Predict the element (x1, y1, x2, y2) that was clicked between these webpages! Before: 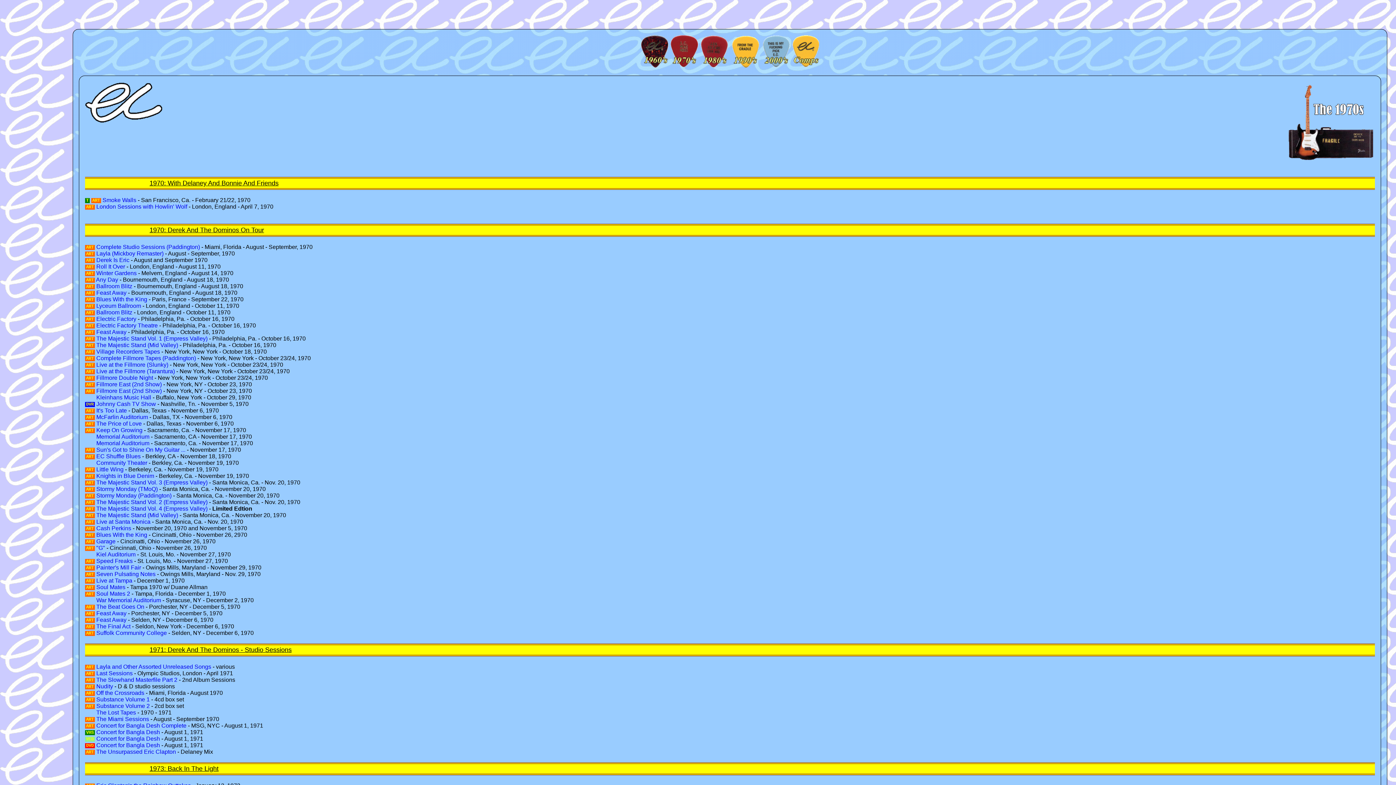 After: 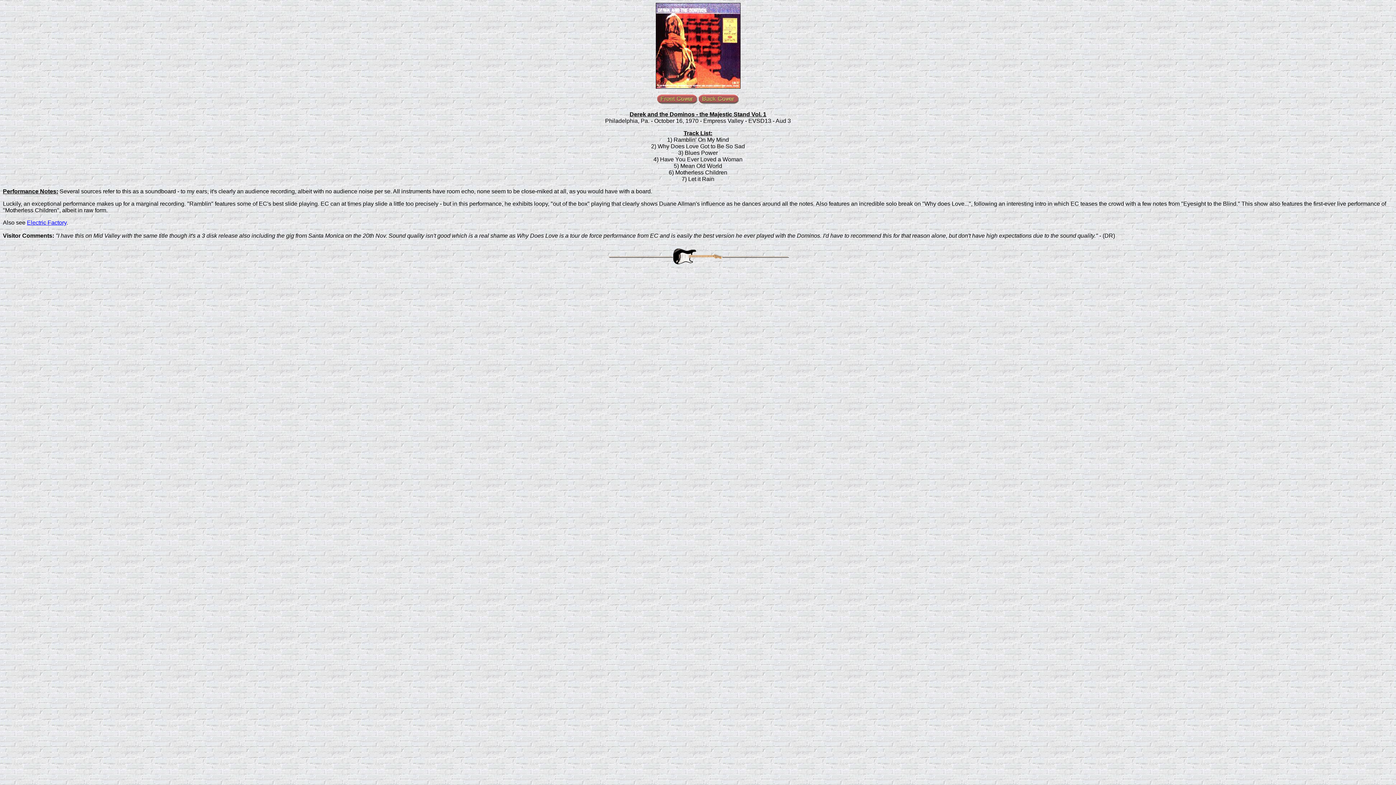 Action: label: The Majestic Stand Vol. 1 (Empress Valley) bbox: (96, 335, 207, 341)